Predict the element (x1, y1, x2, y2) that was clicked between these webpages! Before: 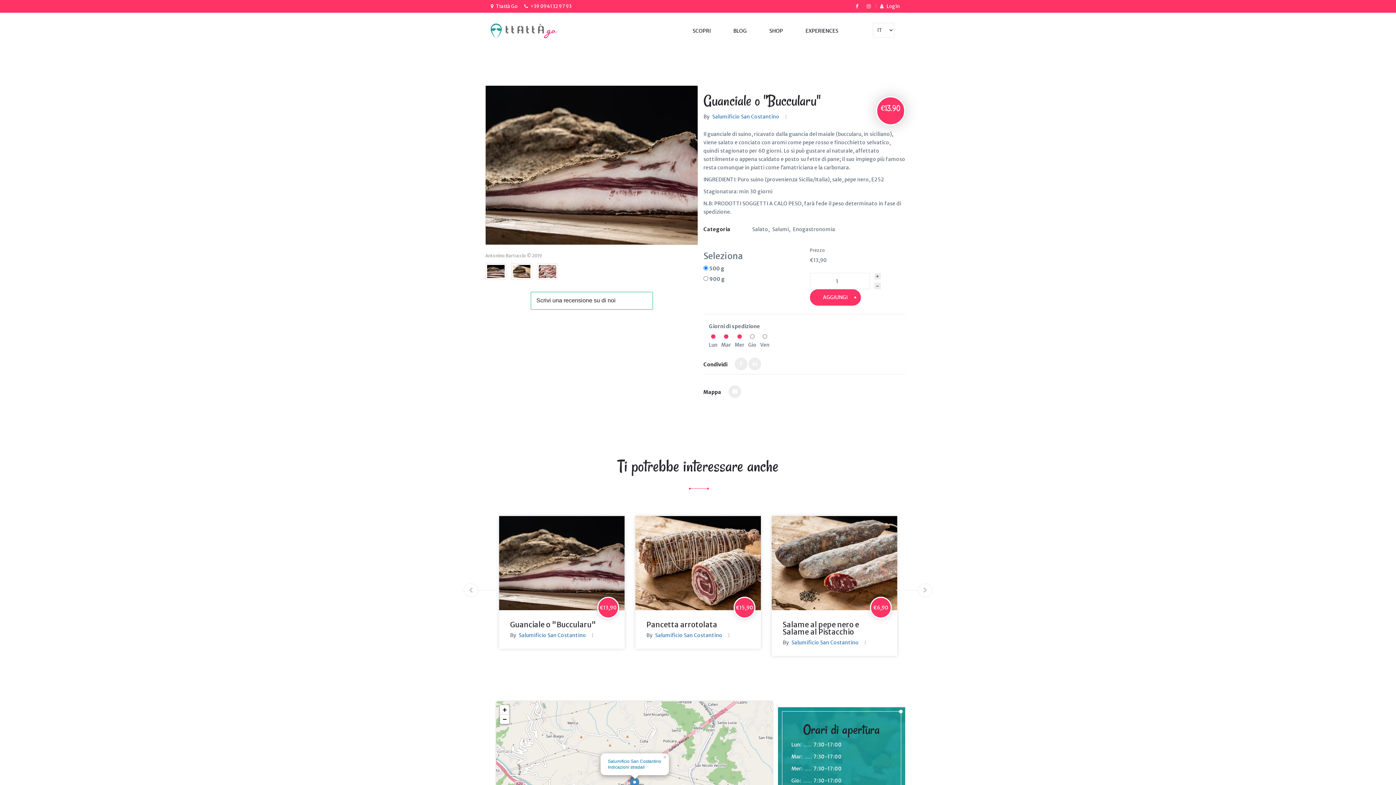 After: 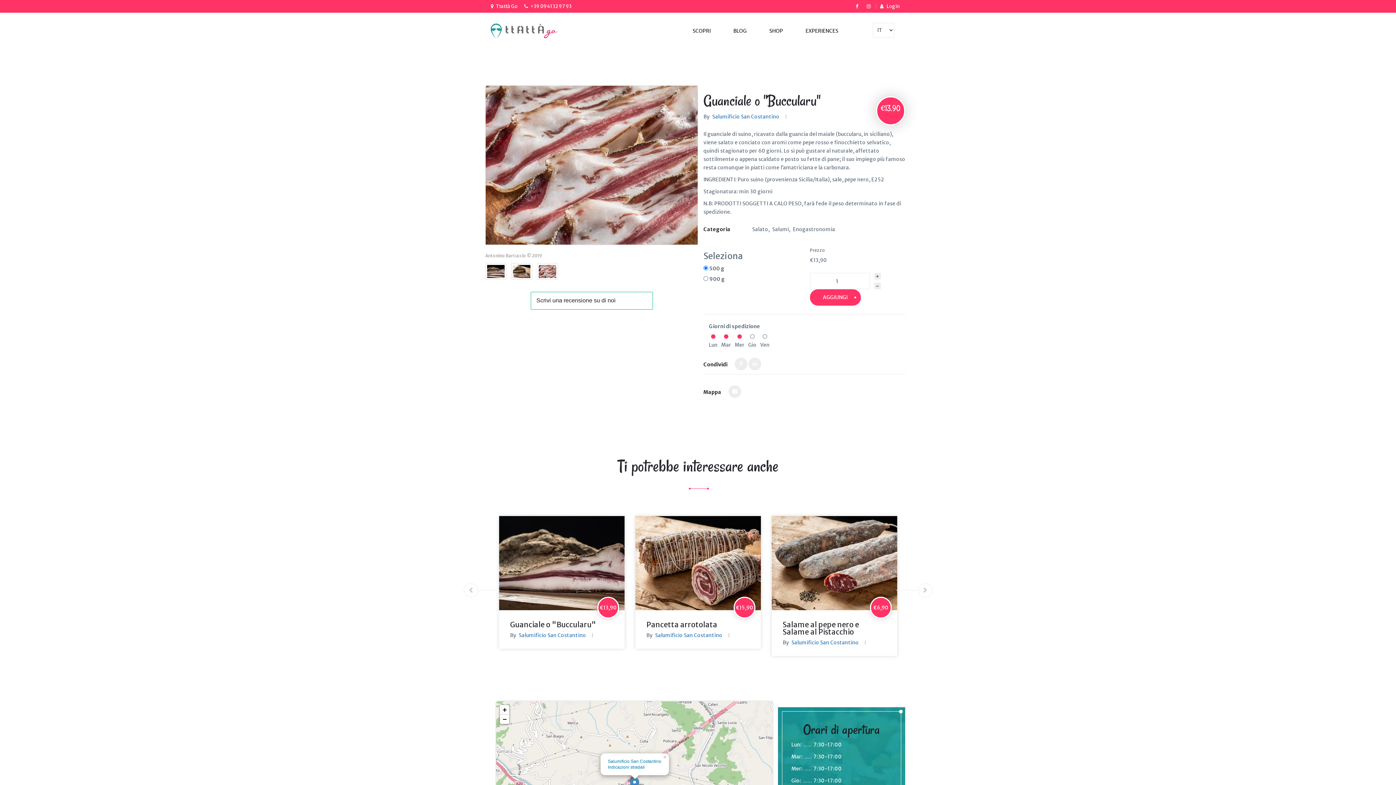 Action: bbox: (537, 268, 558, 274)